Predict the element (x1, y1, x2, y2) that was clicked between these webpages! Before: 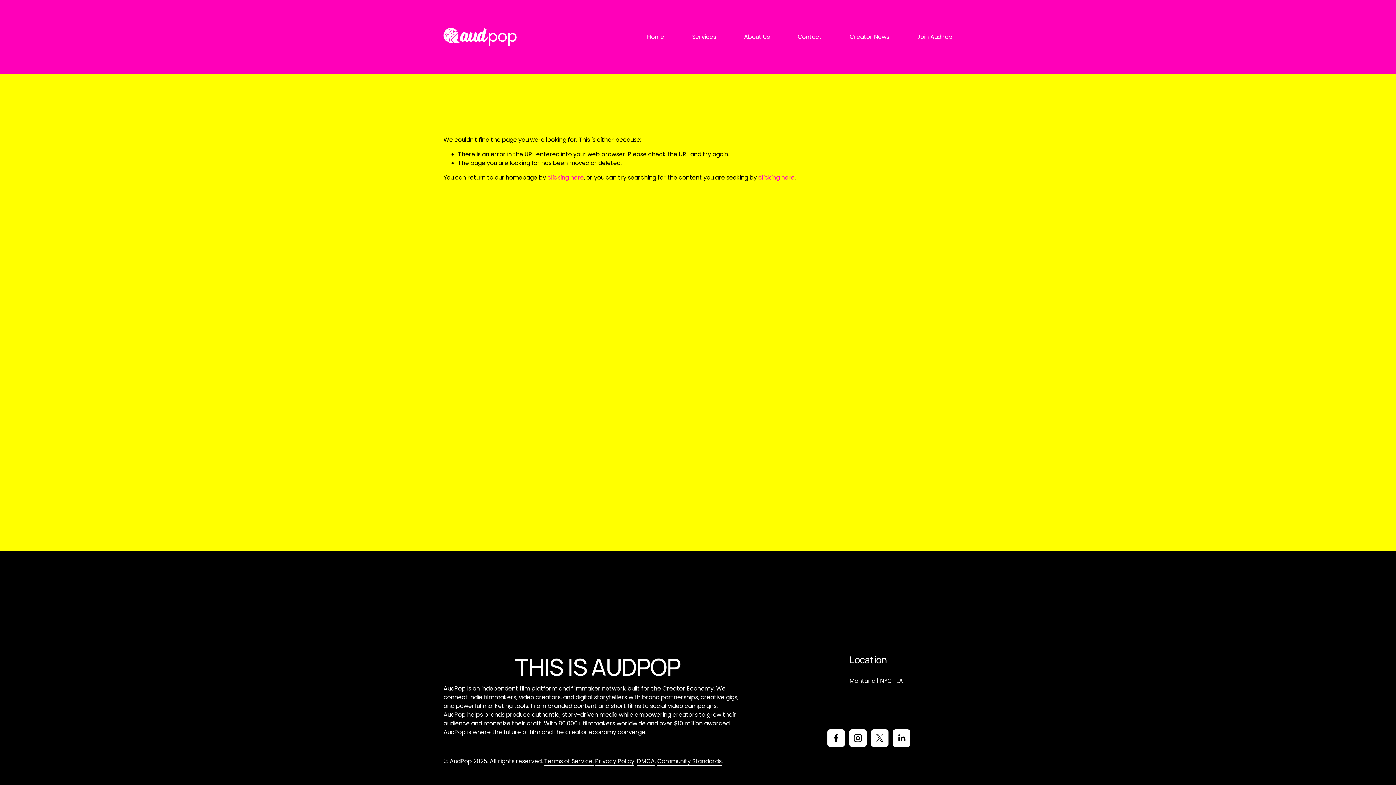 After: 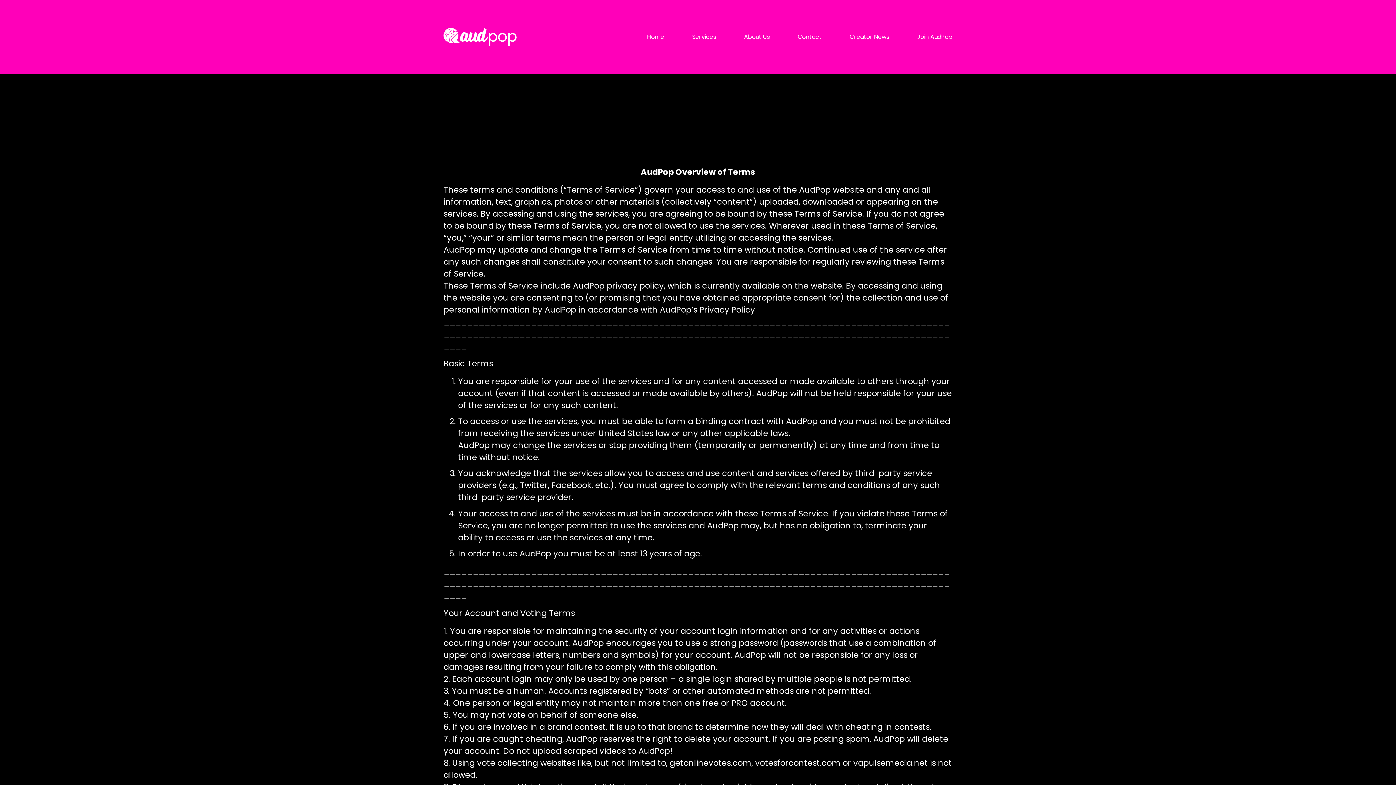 Action: bbox: (544, 757, 593, 766) label: Terms of Service.